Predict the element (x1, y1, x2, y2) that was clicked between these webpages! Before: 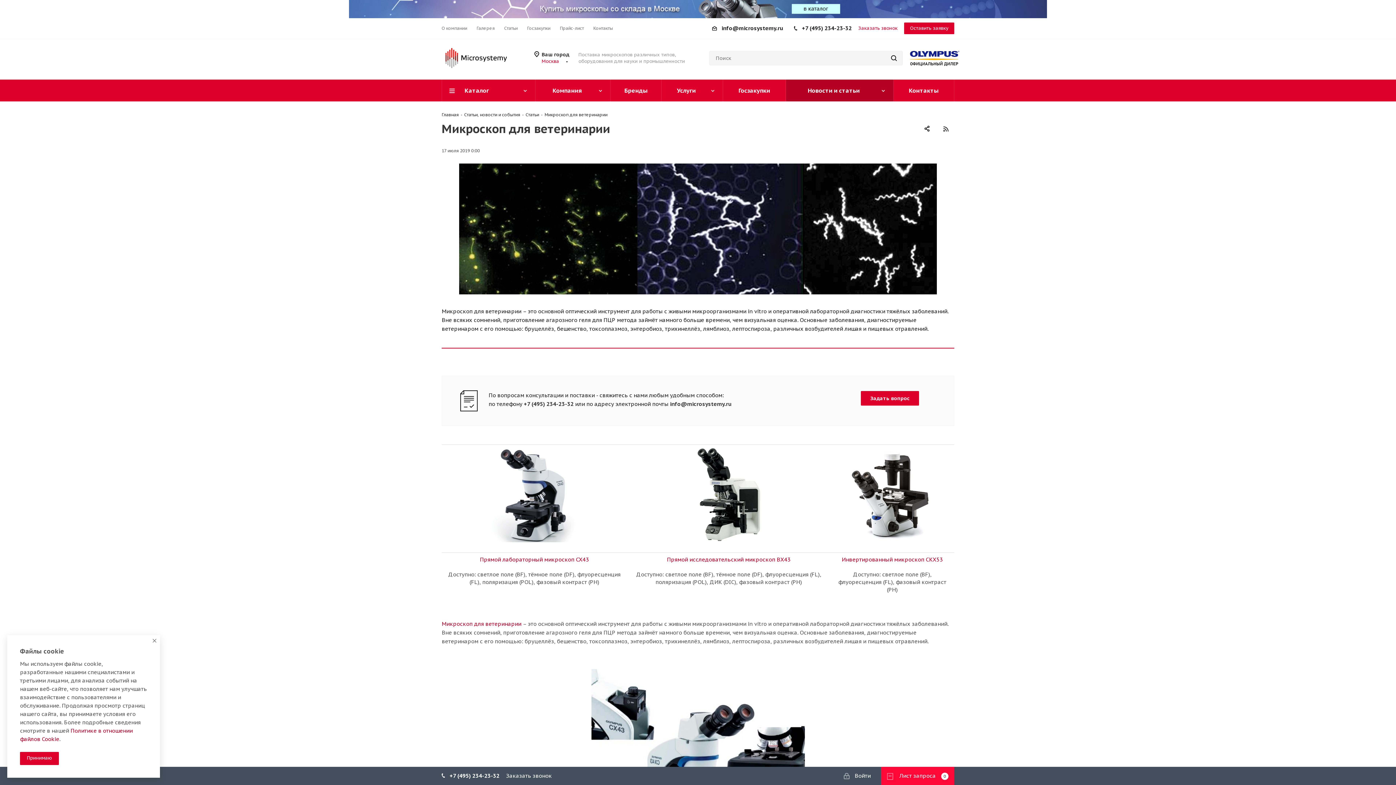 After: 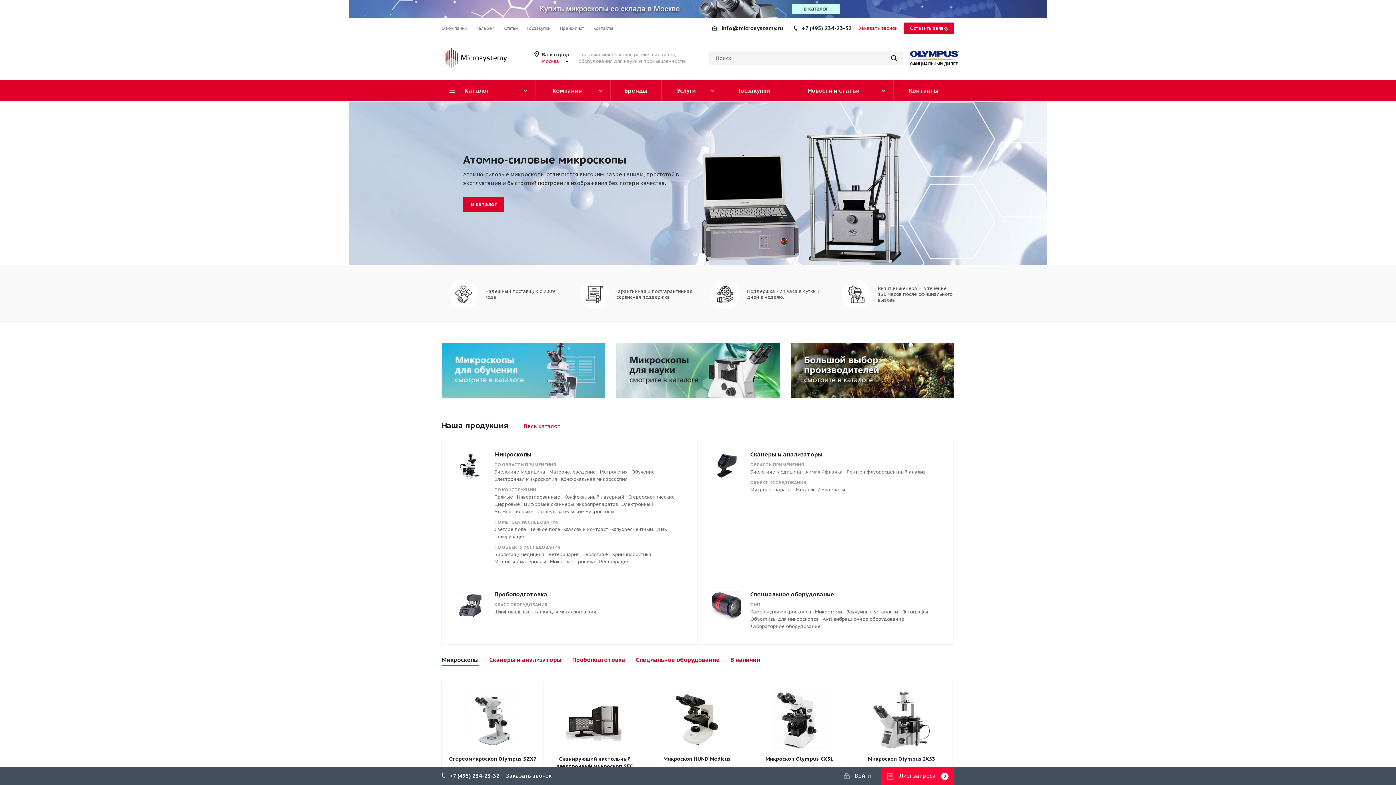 Action: bbox: (441, 111, 458, 117) label: Главная